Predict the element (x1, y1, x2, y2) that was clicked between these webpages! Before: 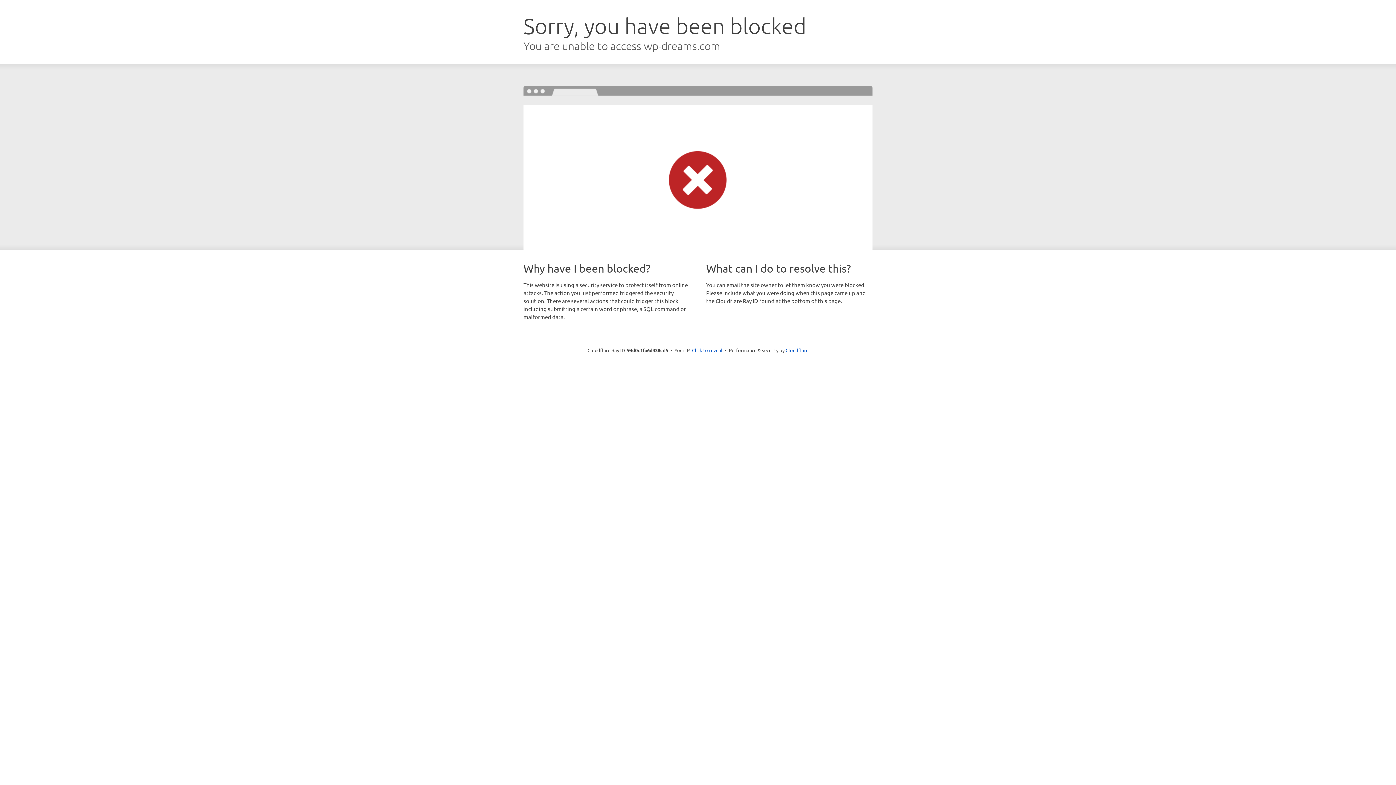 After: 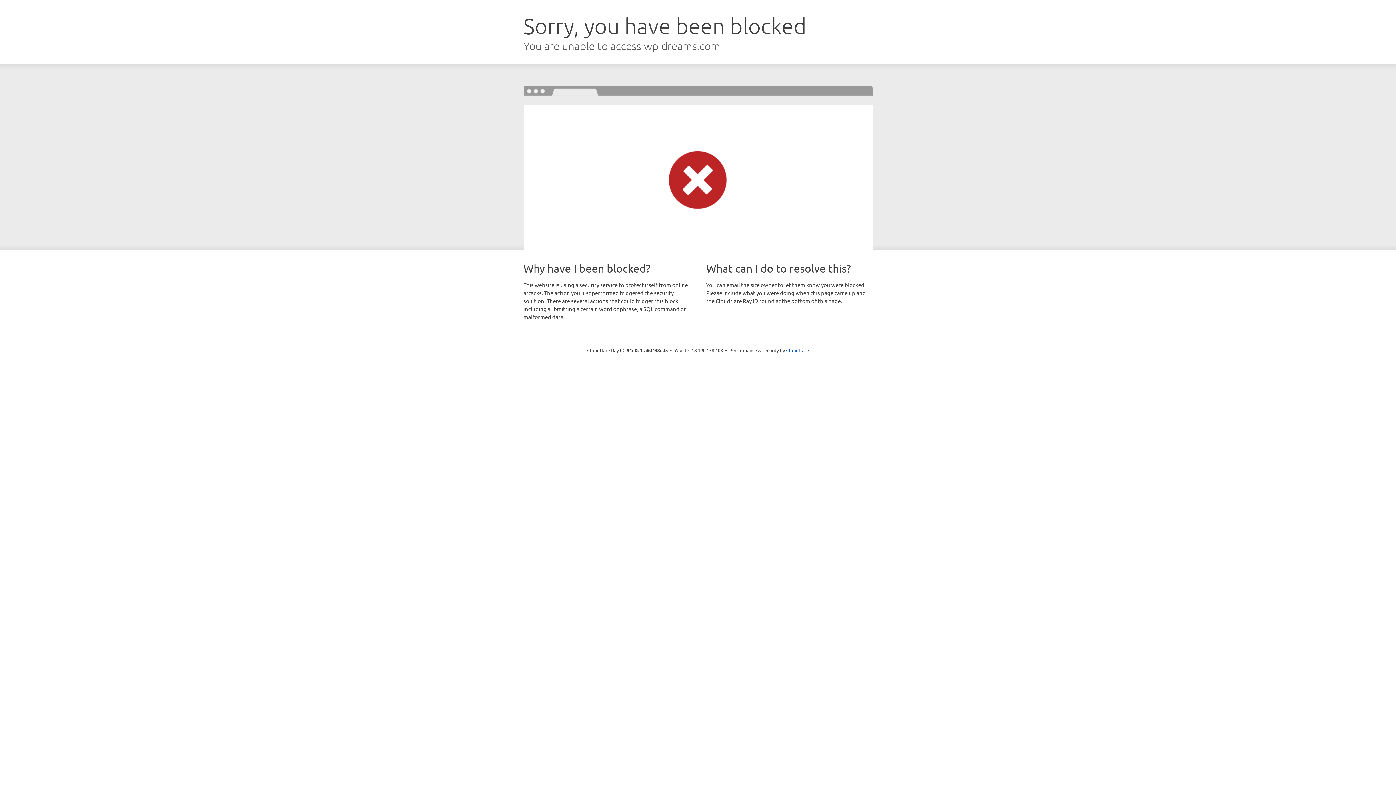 Action: bbox: (692, 346, 722, 353) label: Click to reveal